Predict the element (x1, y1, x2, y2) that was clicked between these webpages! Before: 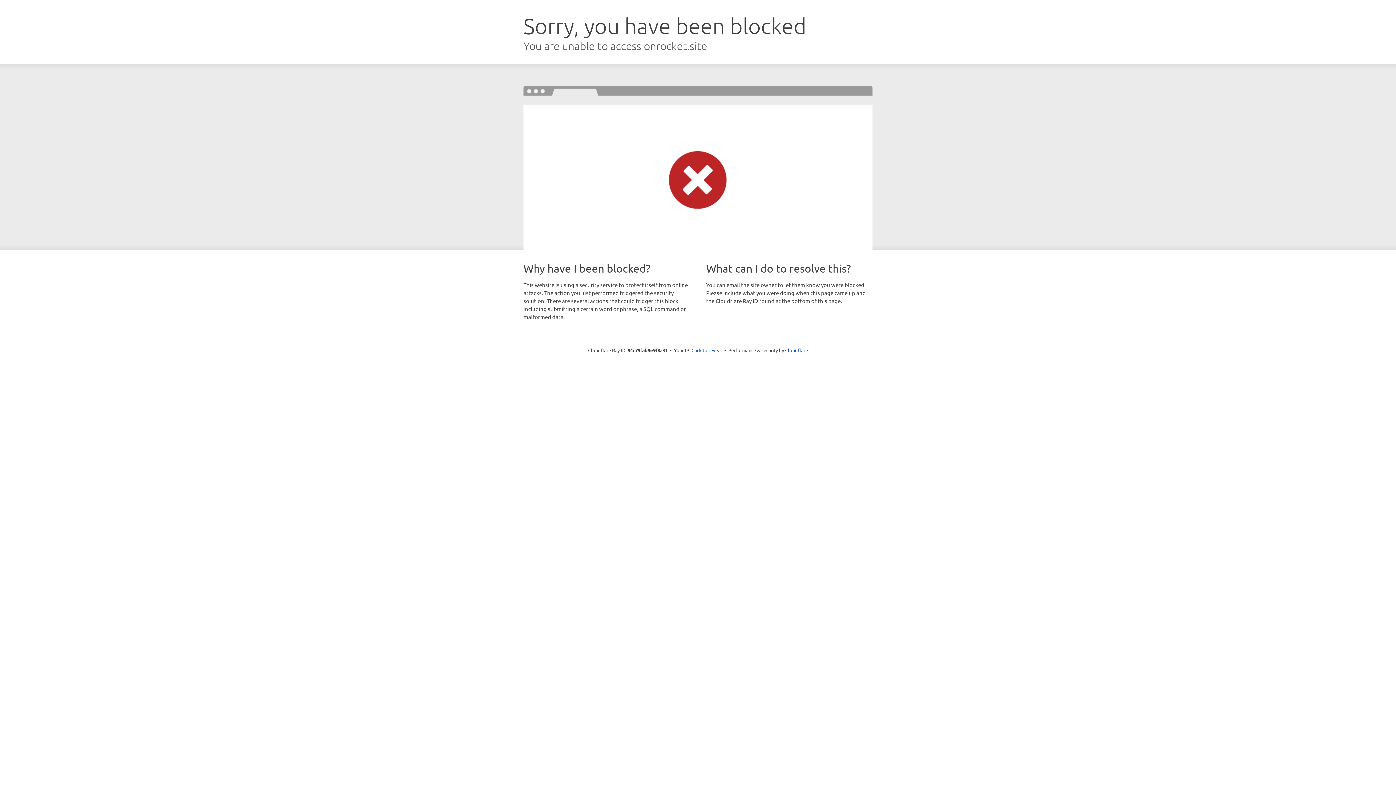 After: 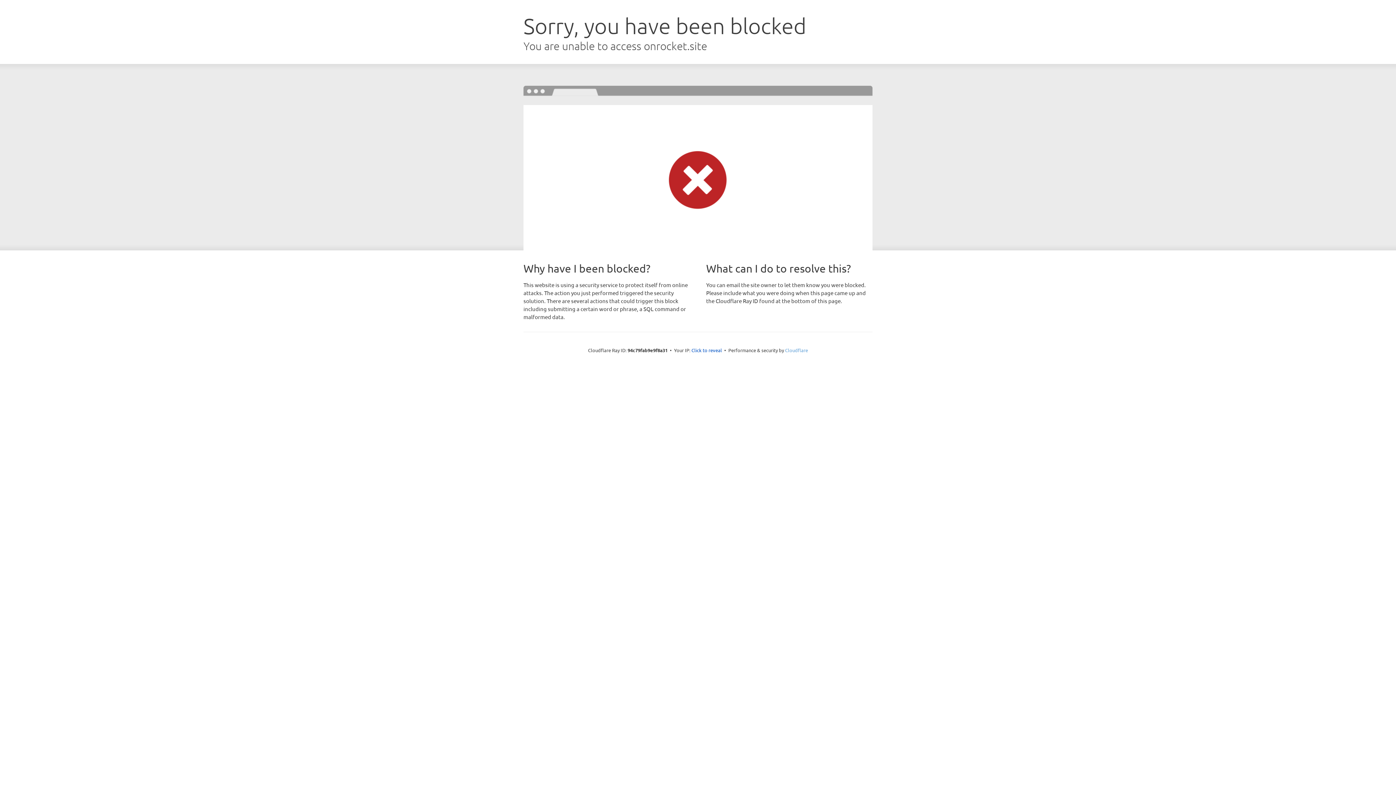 Action: label: Cloudflare bbox: (785, 347, 808, 353)